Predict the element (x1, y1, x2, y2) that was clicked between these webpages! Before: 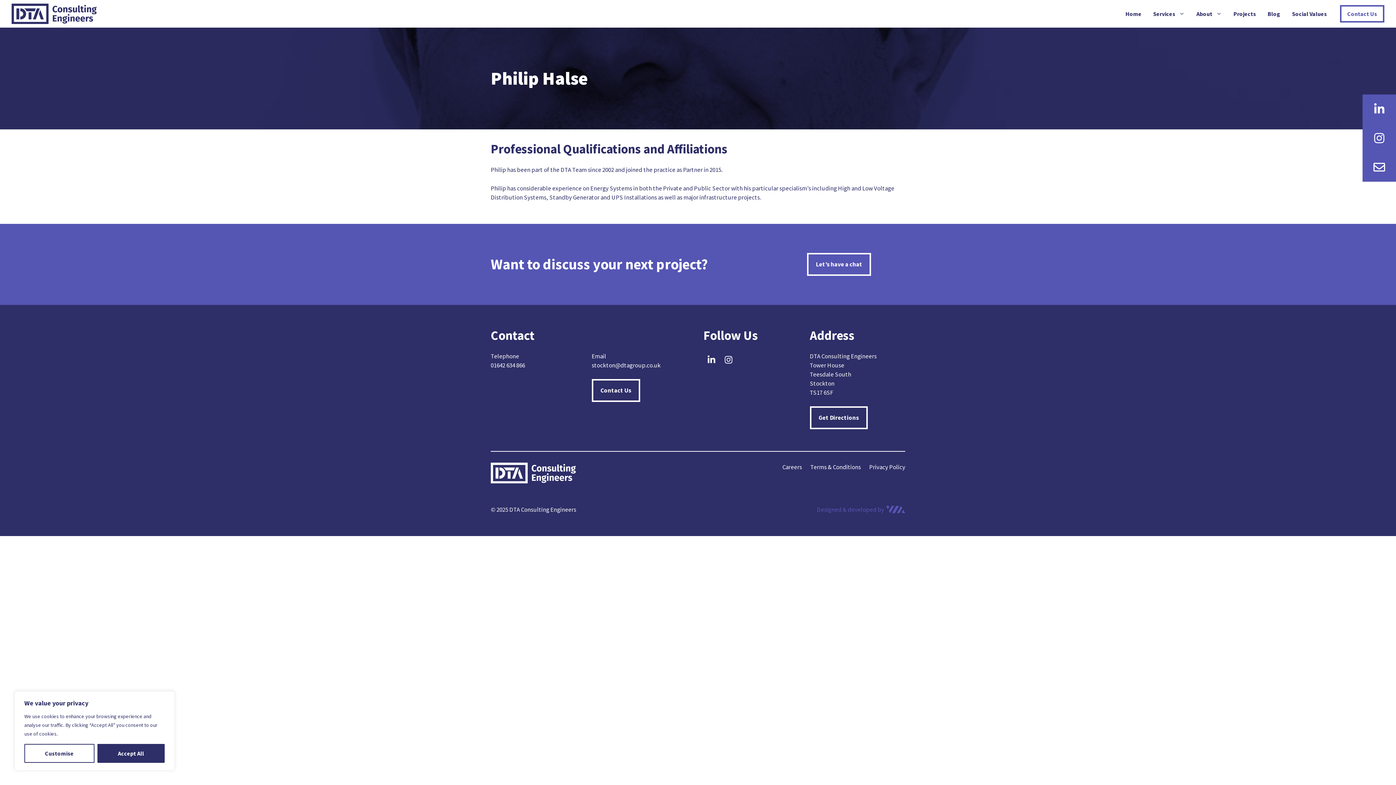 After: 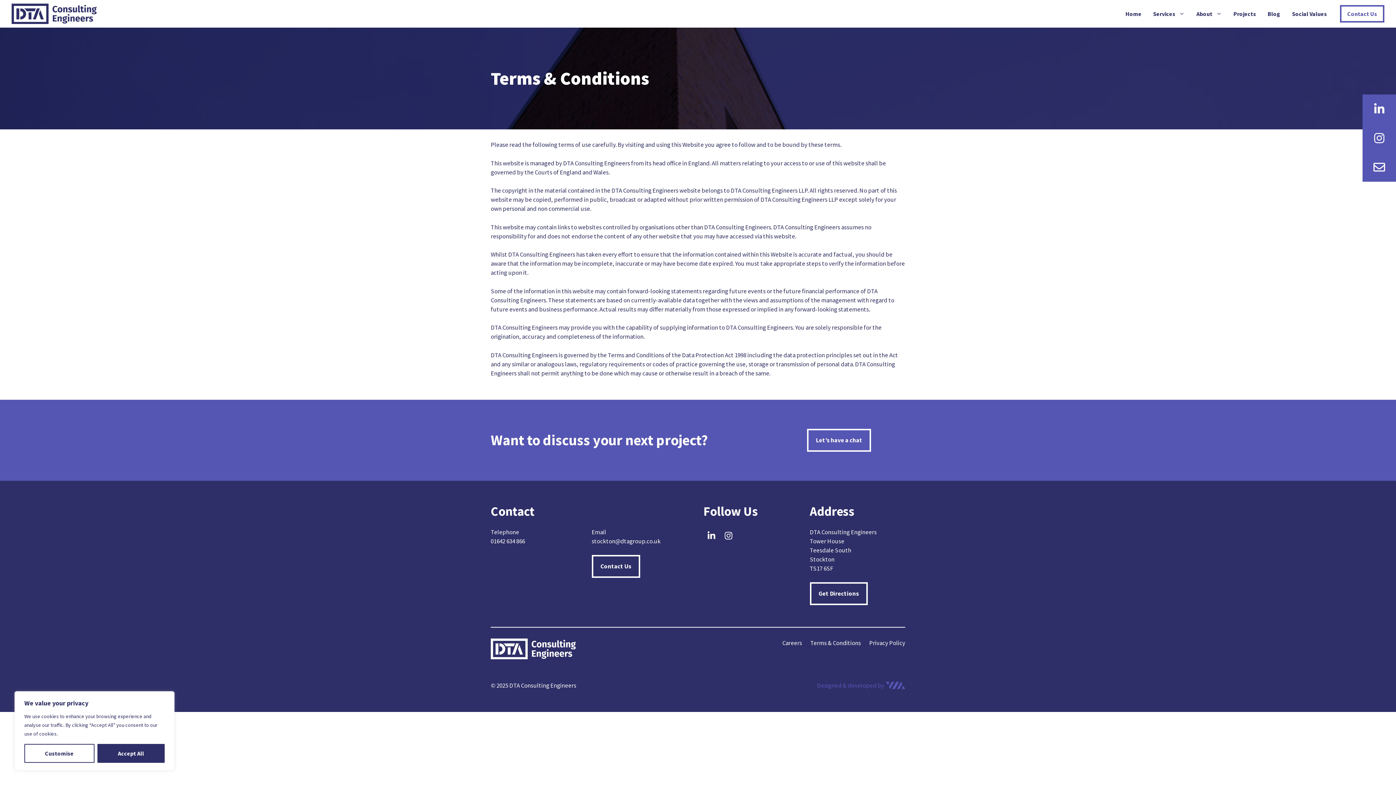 Action: label: Terms & Conditions bbox: (810, 462, 861, 472)